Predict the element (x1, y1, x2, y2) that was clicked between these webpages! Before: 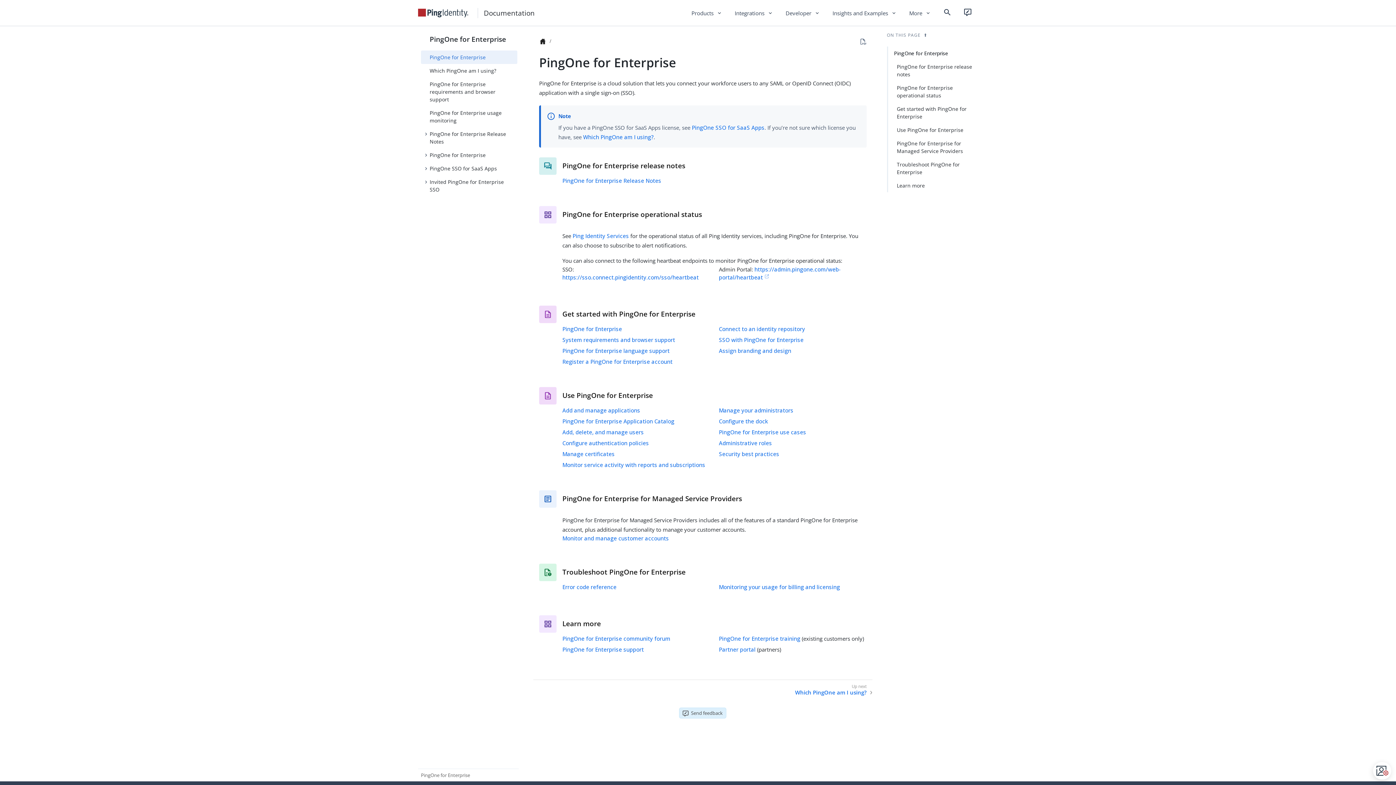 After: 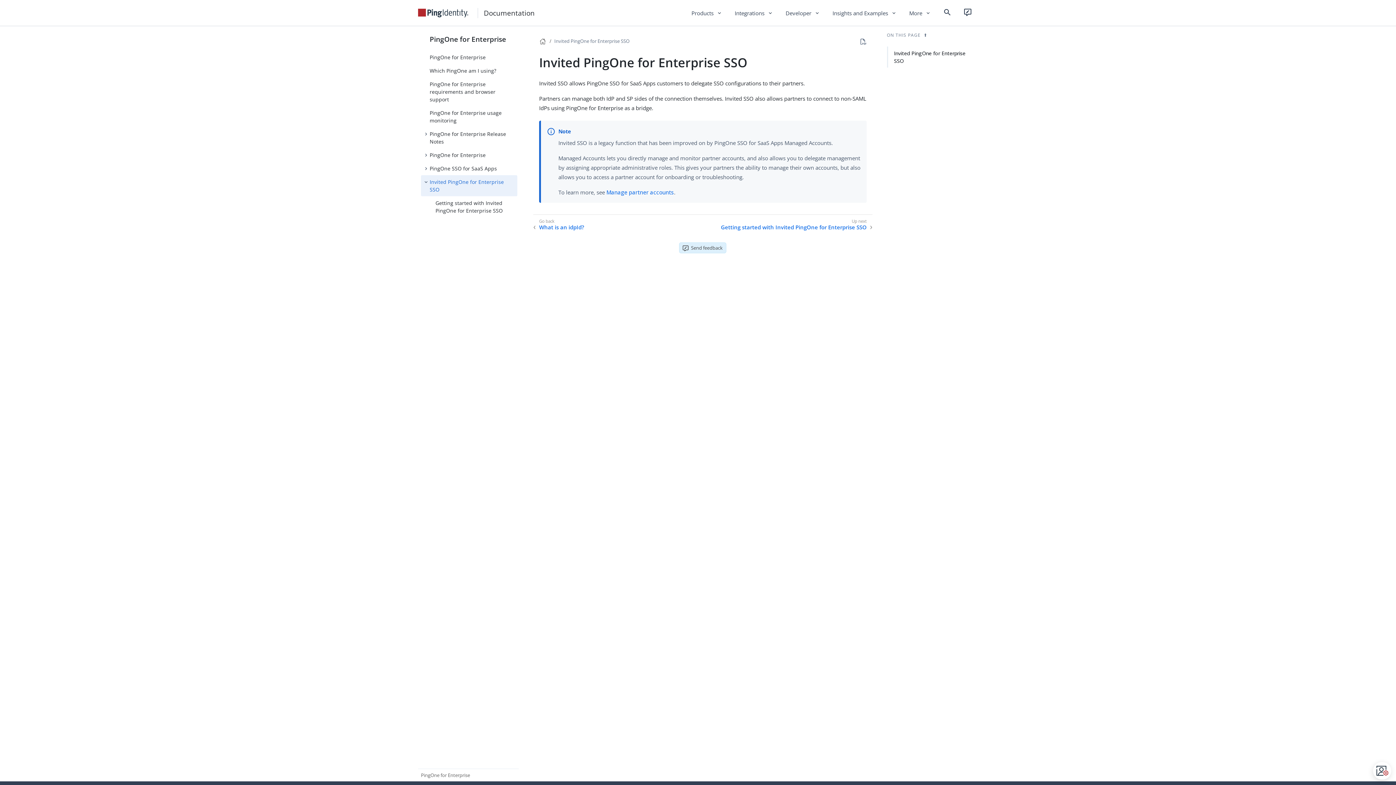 Action: bbox: (421, 167, 517, 181) label: Invited PingOne for Enterprise SSO